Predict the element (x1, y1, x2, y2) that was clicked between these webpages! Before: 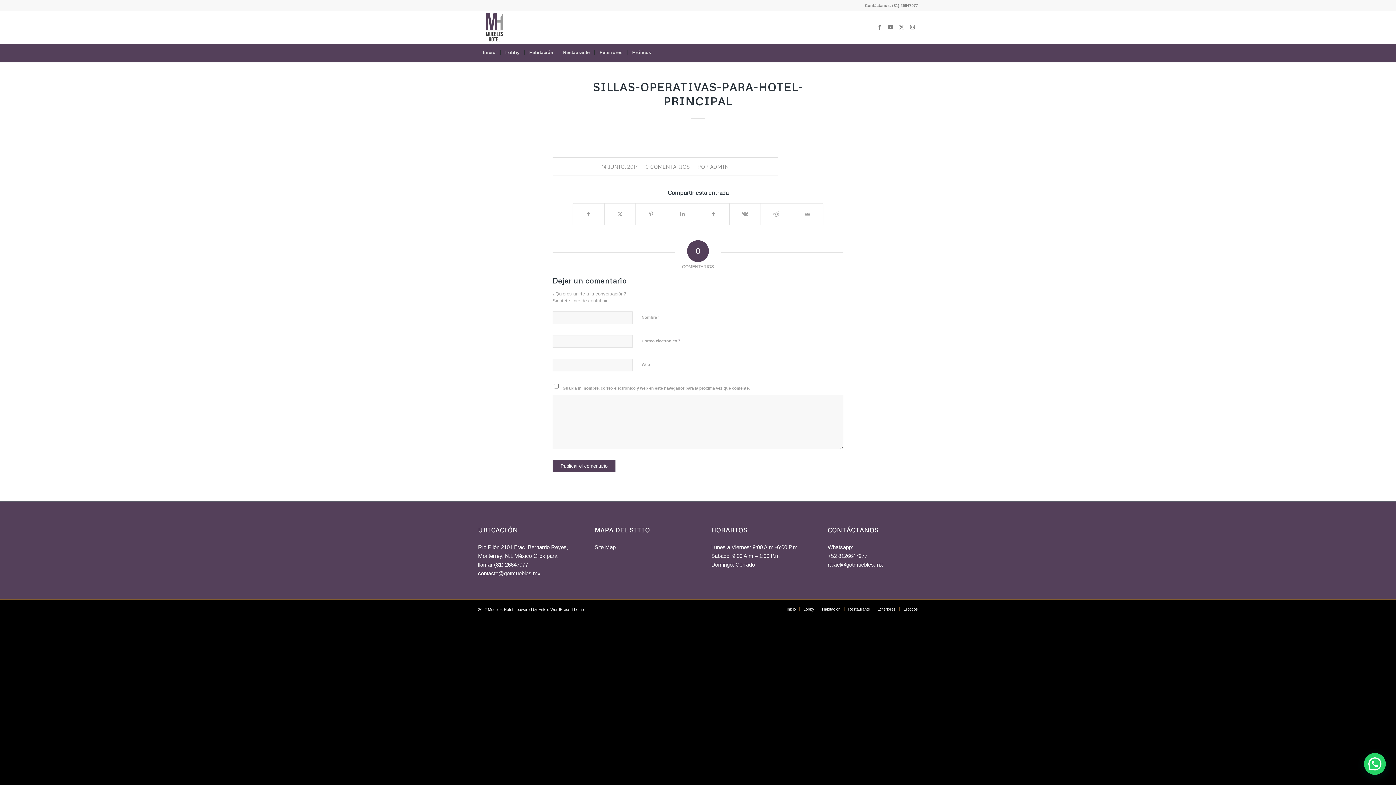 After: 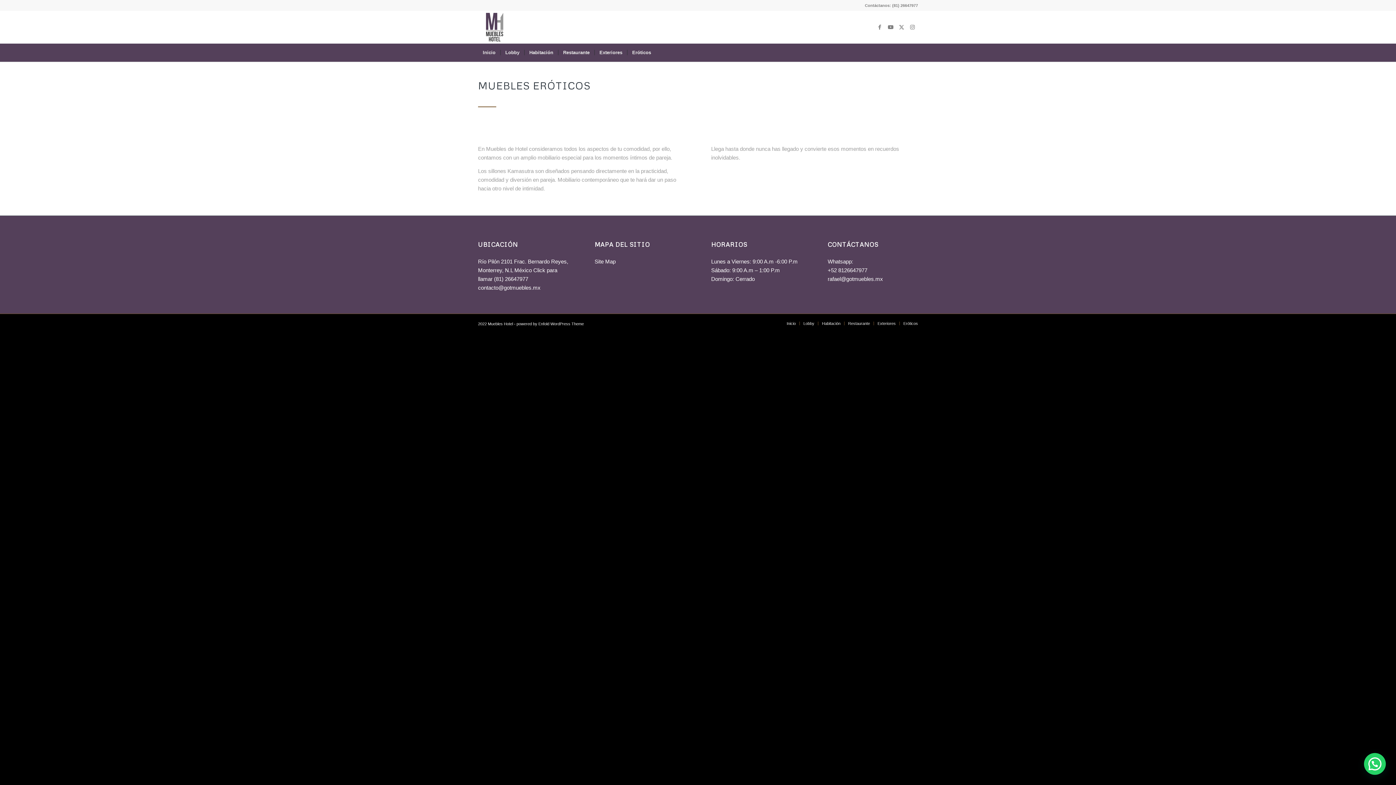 Action: label: Eróticos bbox: (903, 607, 918, 611)